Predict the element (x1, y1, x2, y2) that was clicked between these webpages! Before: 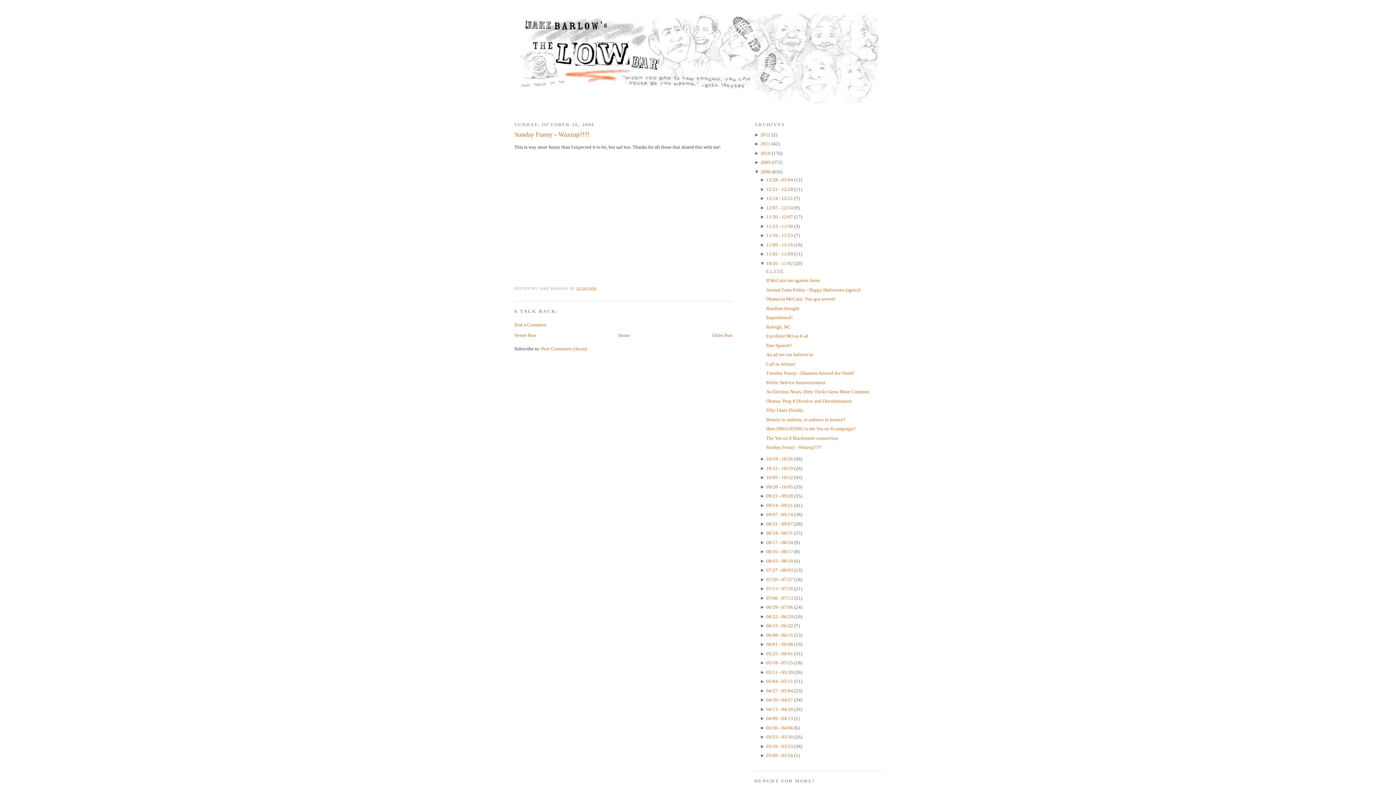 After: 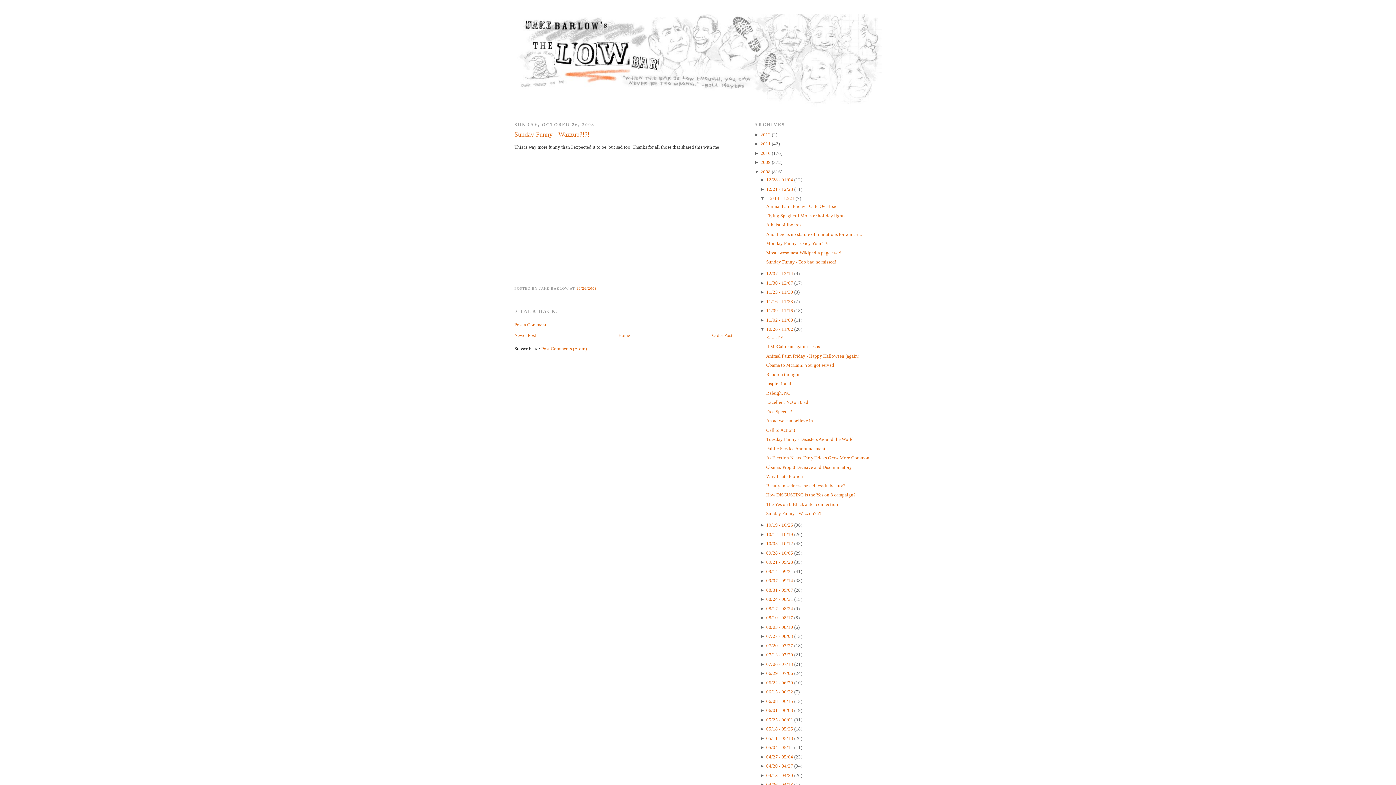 Action: label: ►  bbox: (760, 195, 766, 201)